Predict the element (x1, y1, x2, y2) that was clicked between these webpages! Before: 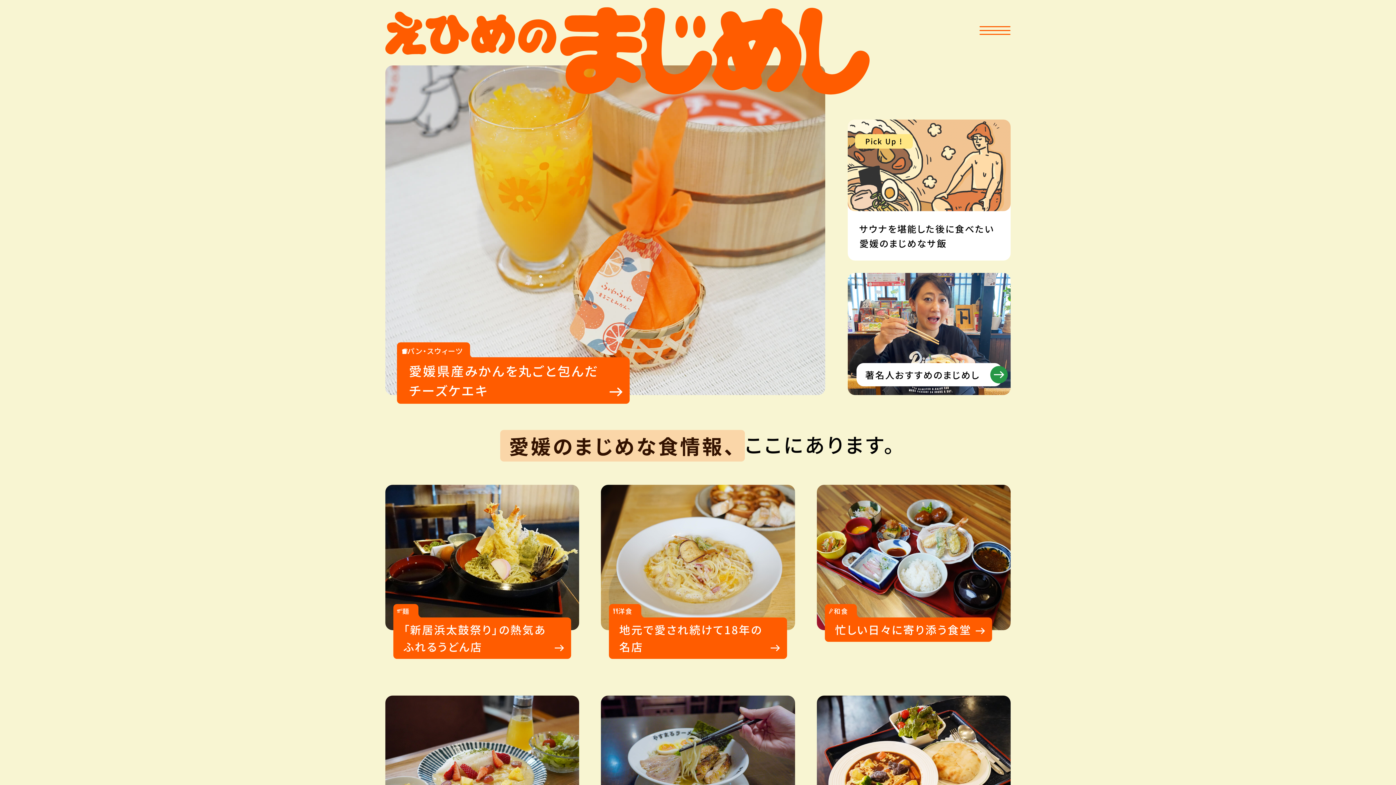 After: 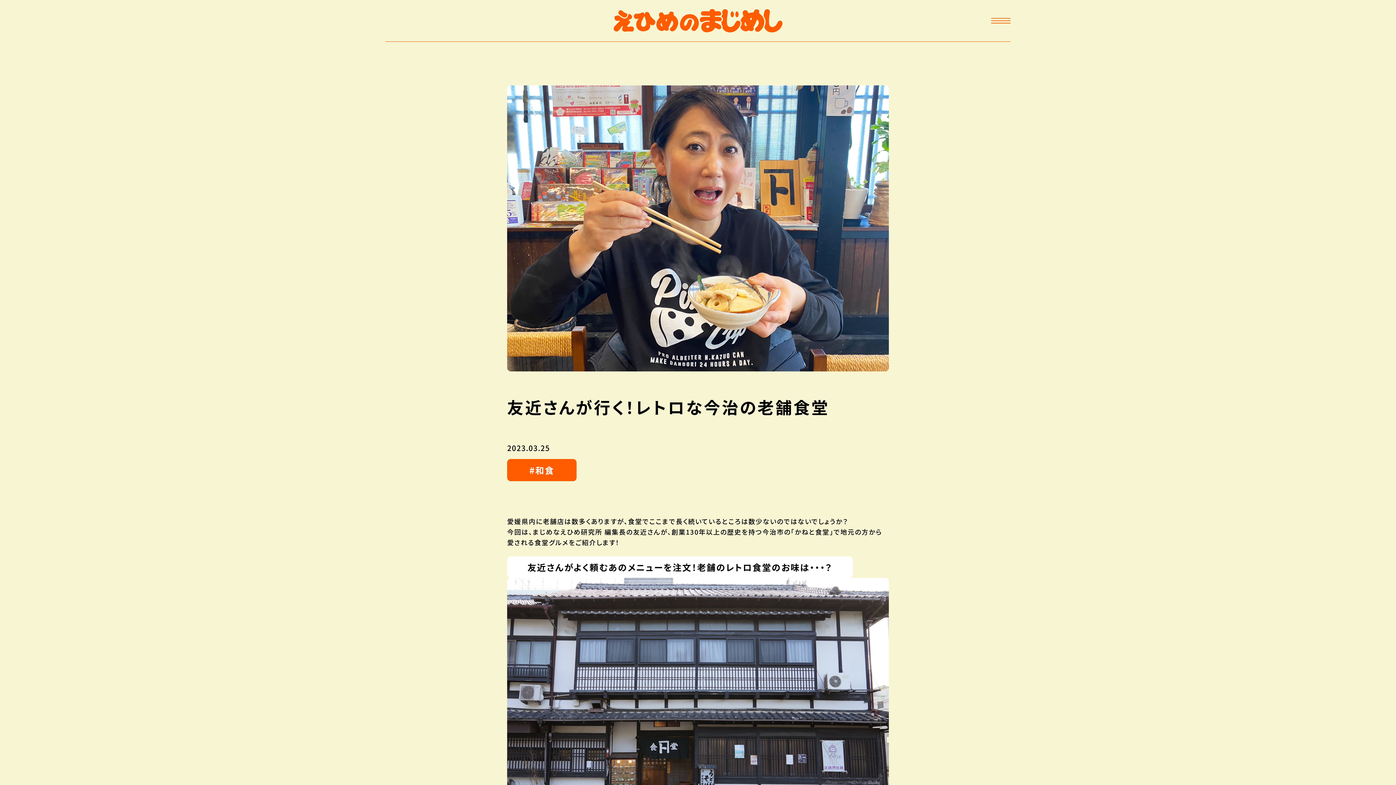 Action: bbox: (848, 273, 1010, 395) label: 著名人おすすめのまじめし